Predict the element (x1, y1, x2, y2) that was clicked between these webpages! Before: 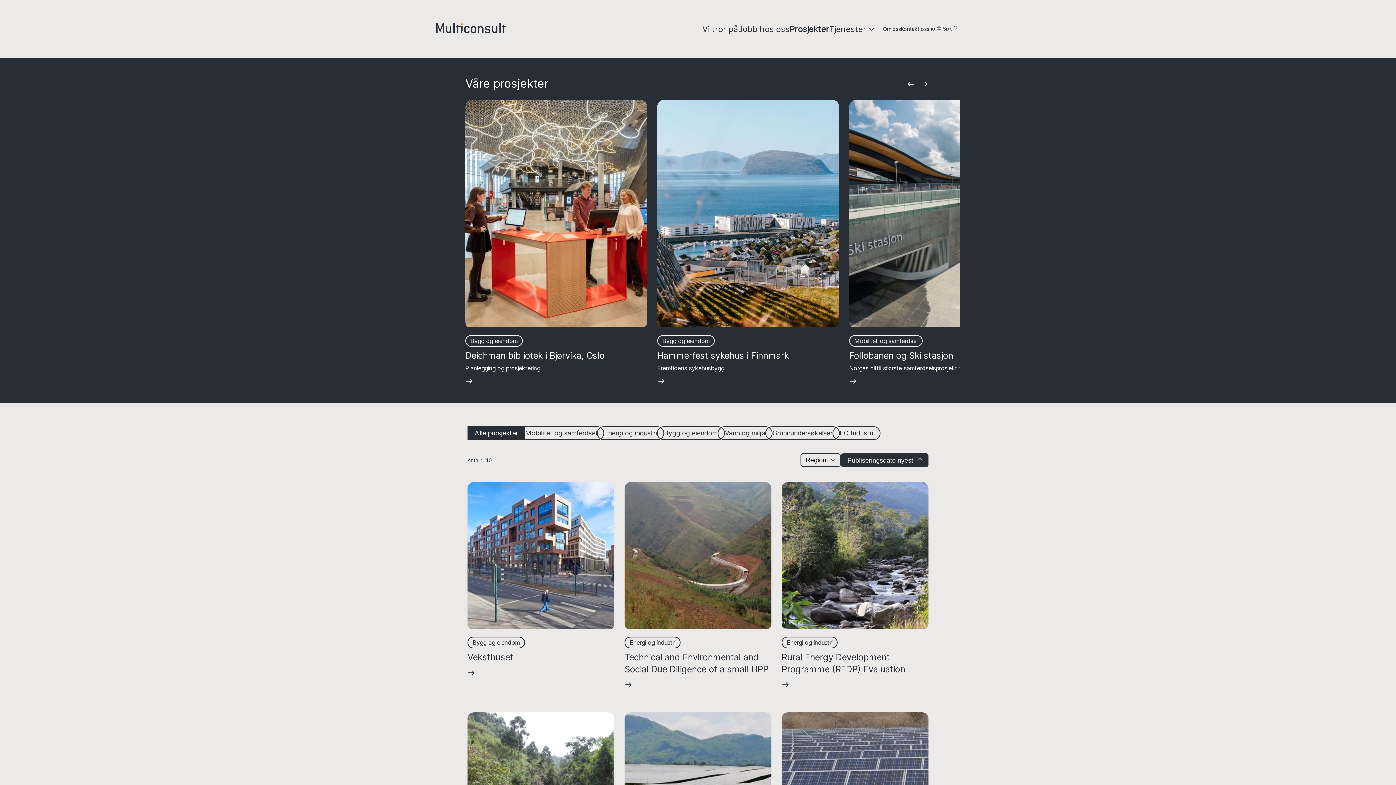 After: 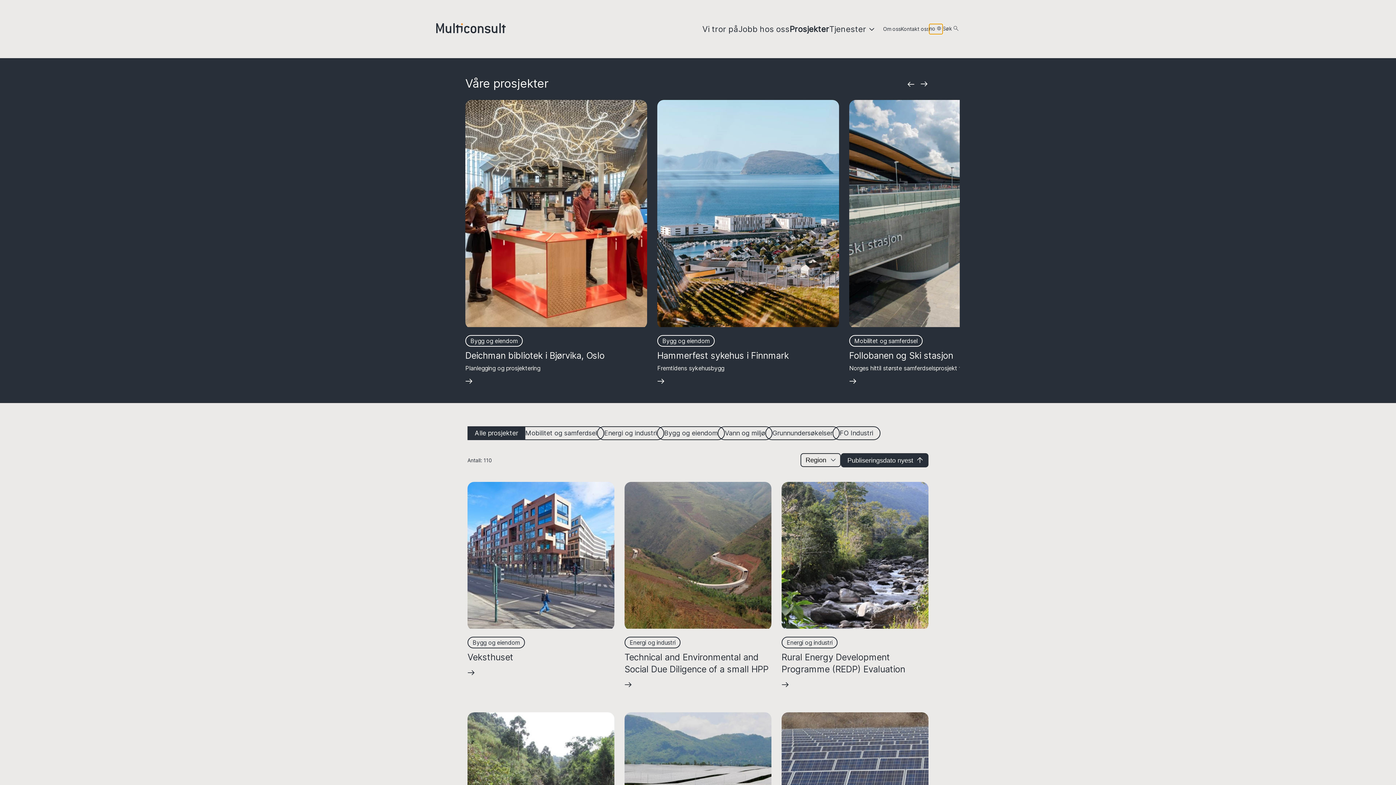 Action: bbox: (929, 24, 942, 34) label: no